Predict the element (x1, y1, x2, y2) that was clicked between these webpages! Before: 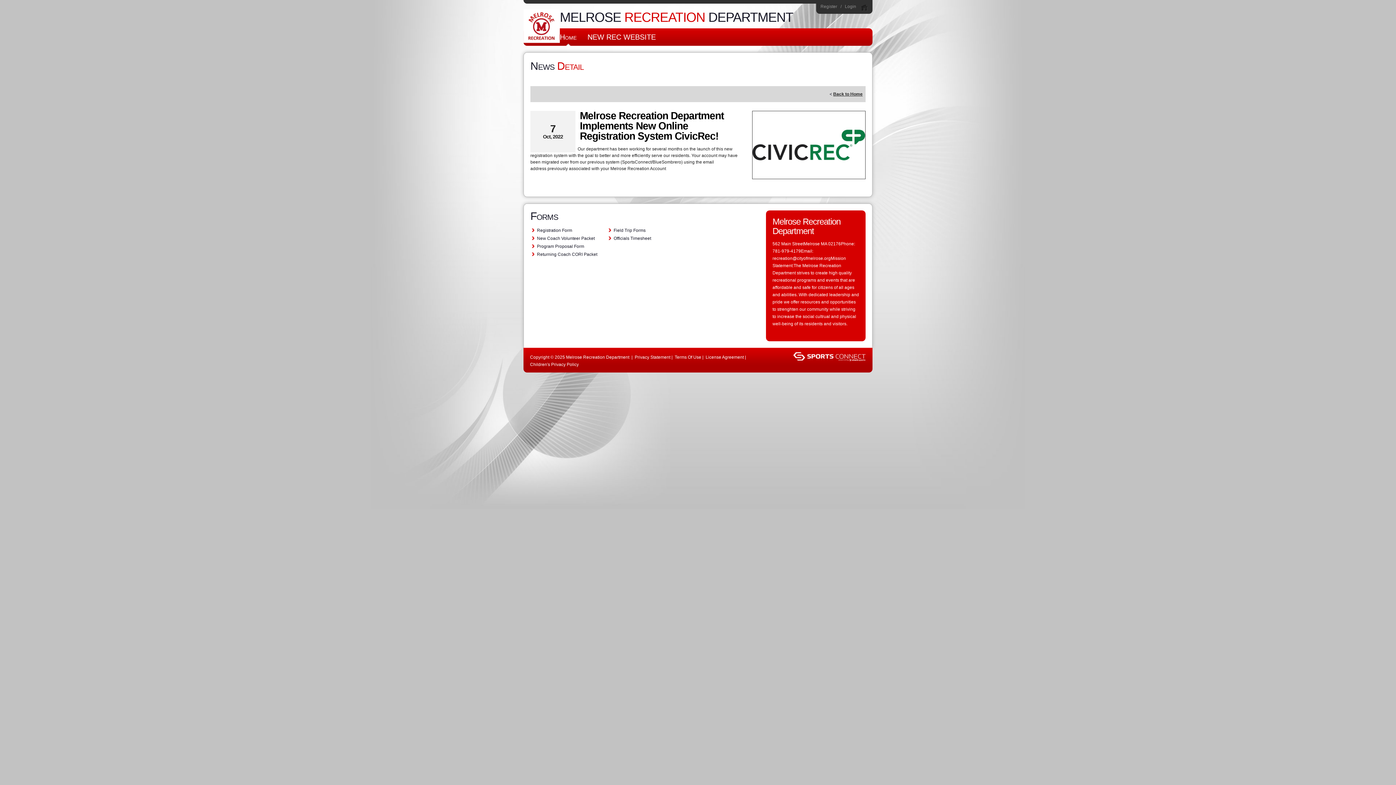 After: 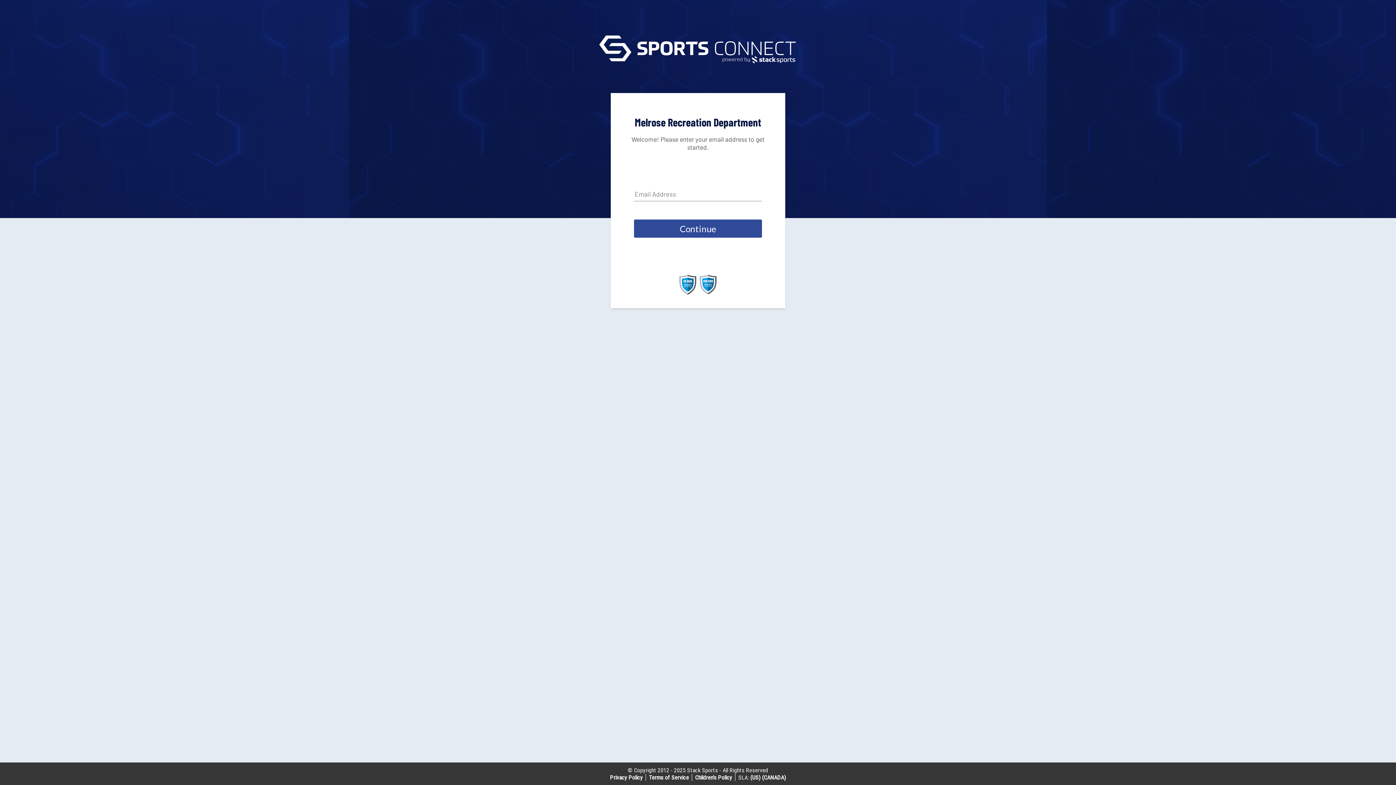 Action: bbox: (581, 362, 593, 367) label: Log In